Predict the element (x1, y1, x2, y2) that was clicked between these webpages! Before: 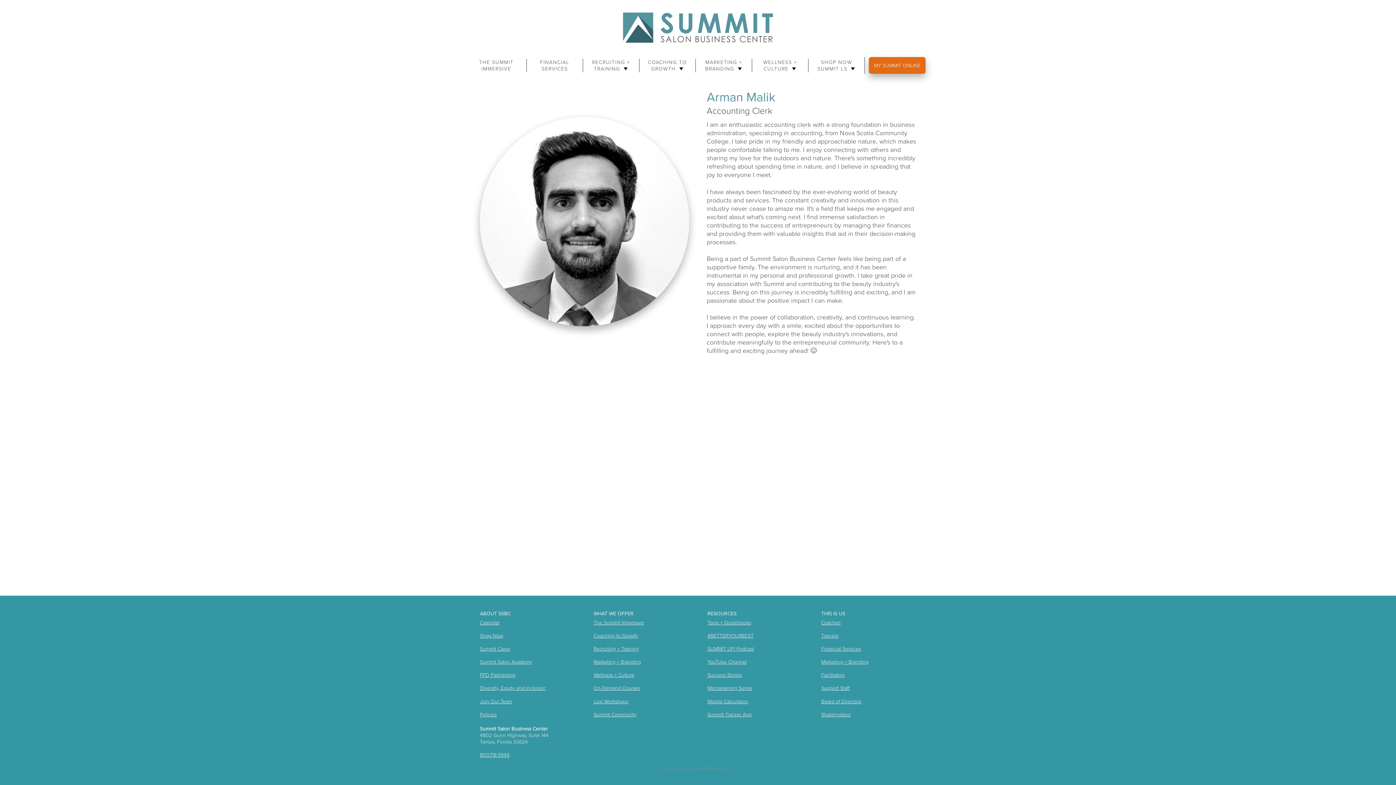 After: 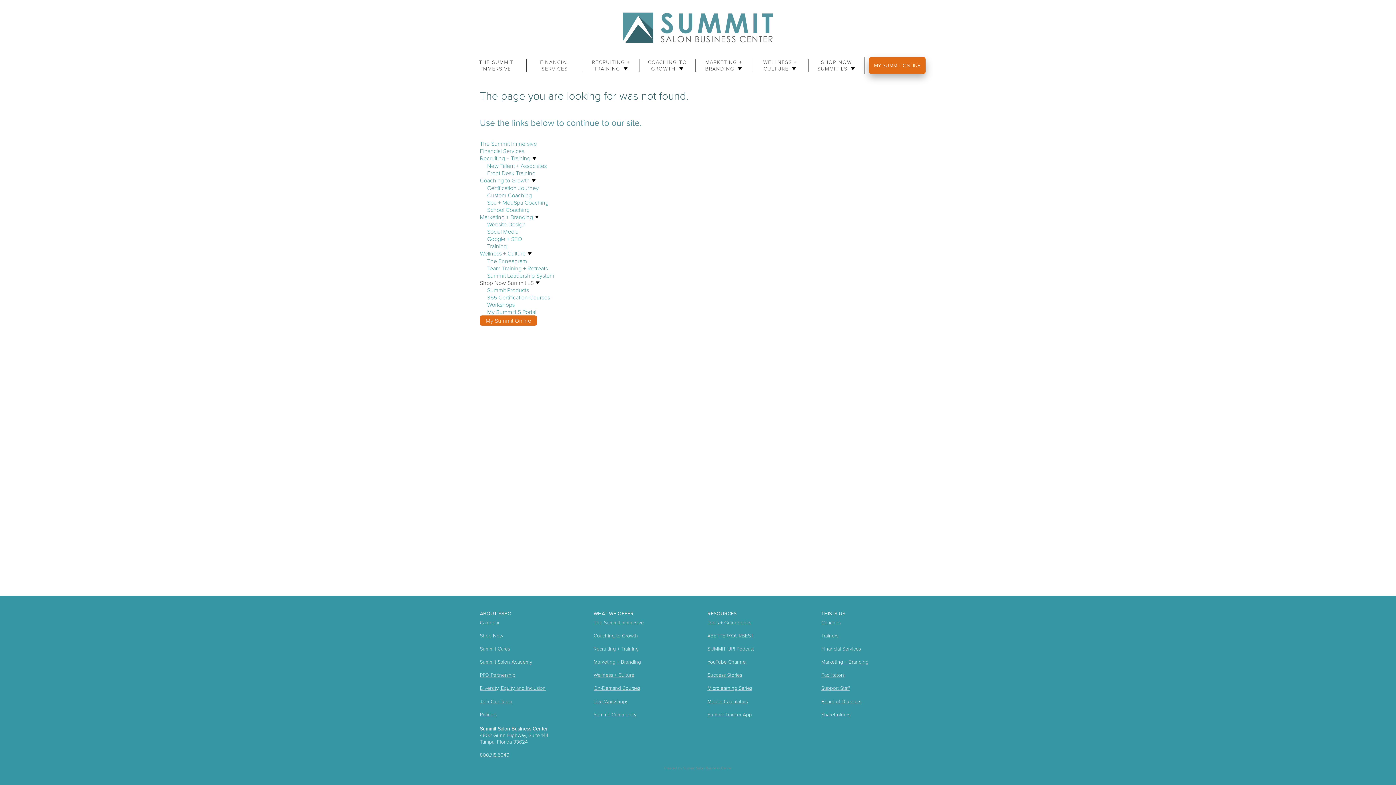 Action: label: Live Workshops bbox: (593, 698, 628, 704)